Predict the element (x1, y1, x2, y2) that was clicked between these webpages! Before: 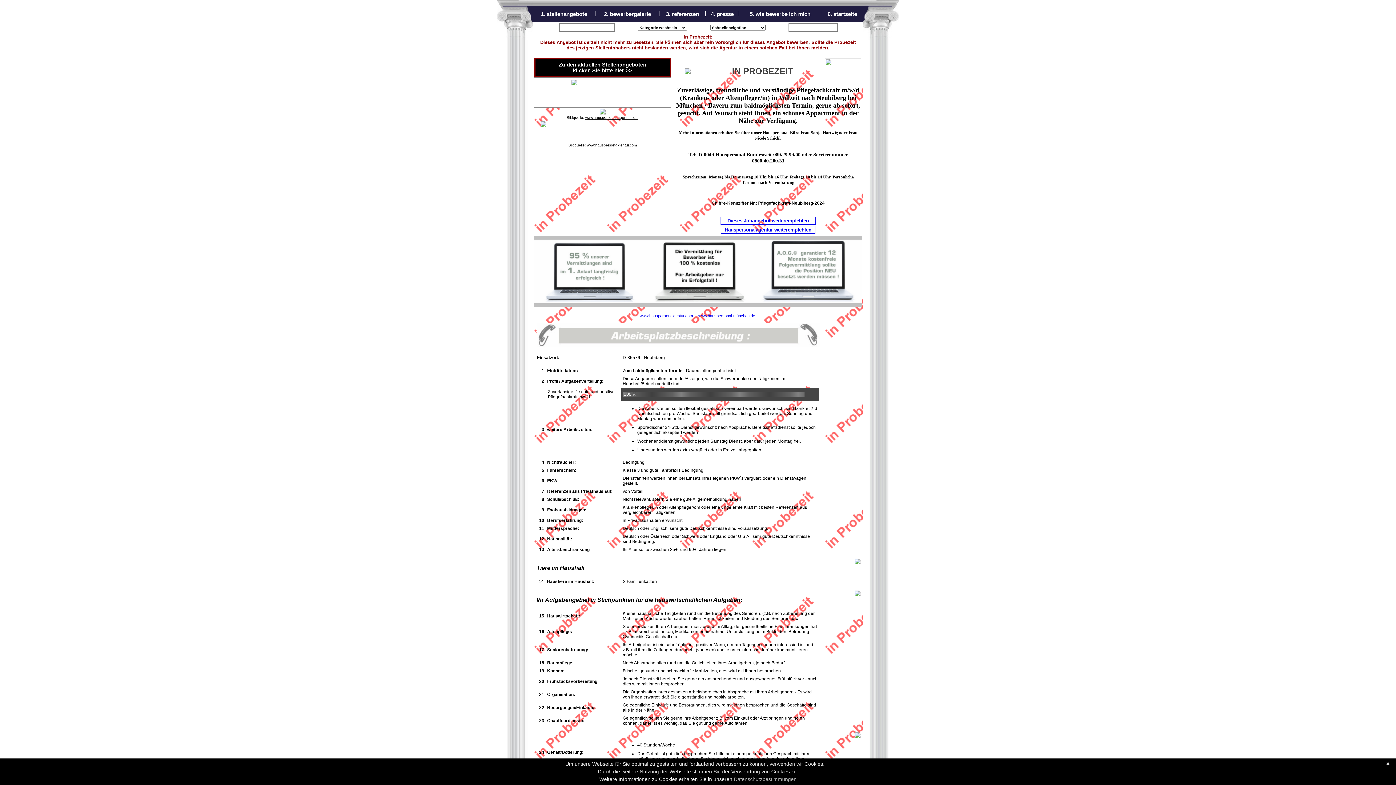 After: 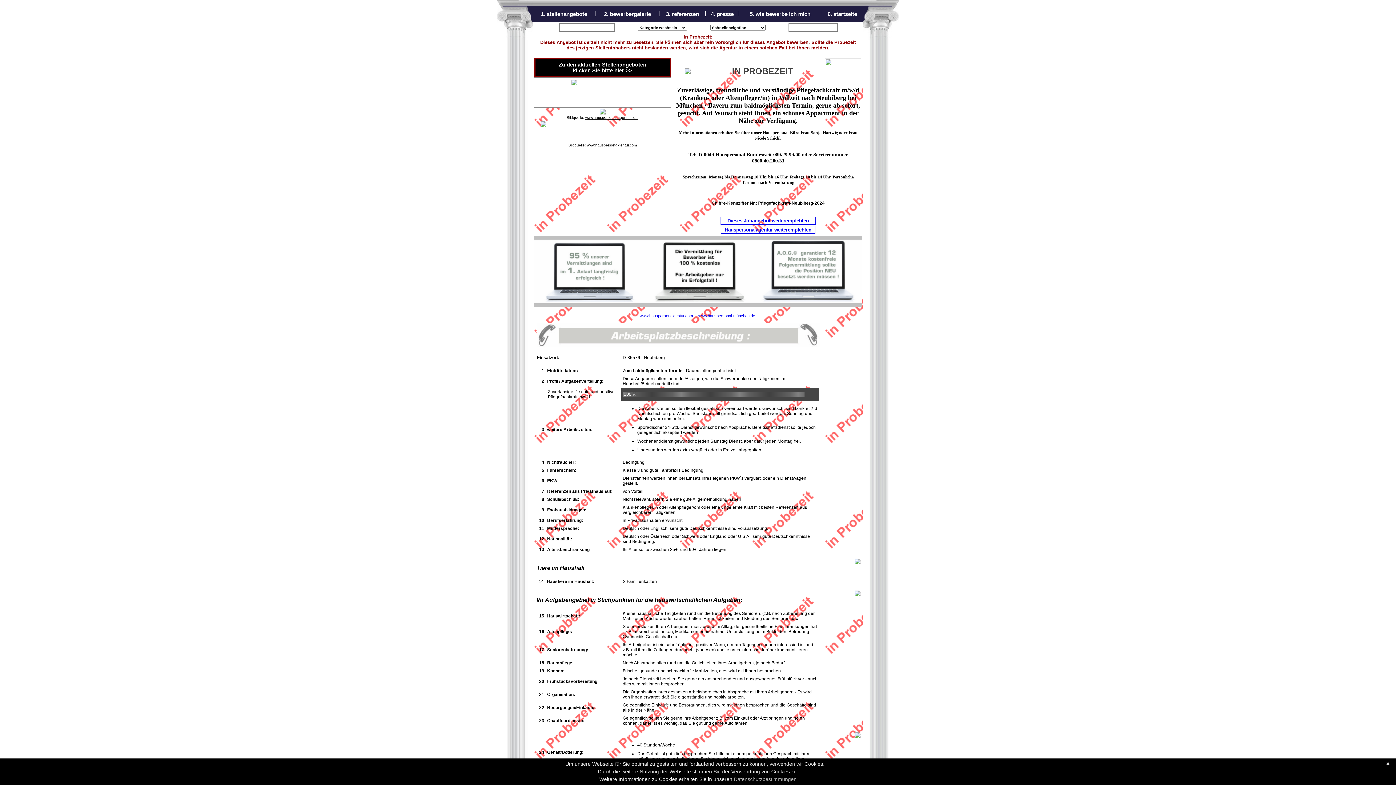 Action: label: www.hauspersonal-agentur.com bbox: (585, 115, 638, 119)